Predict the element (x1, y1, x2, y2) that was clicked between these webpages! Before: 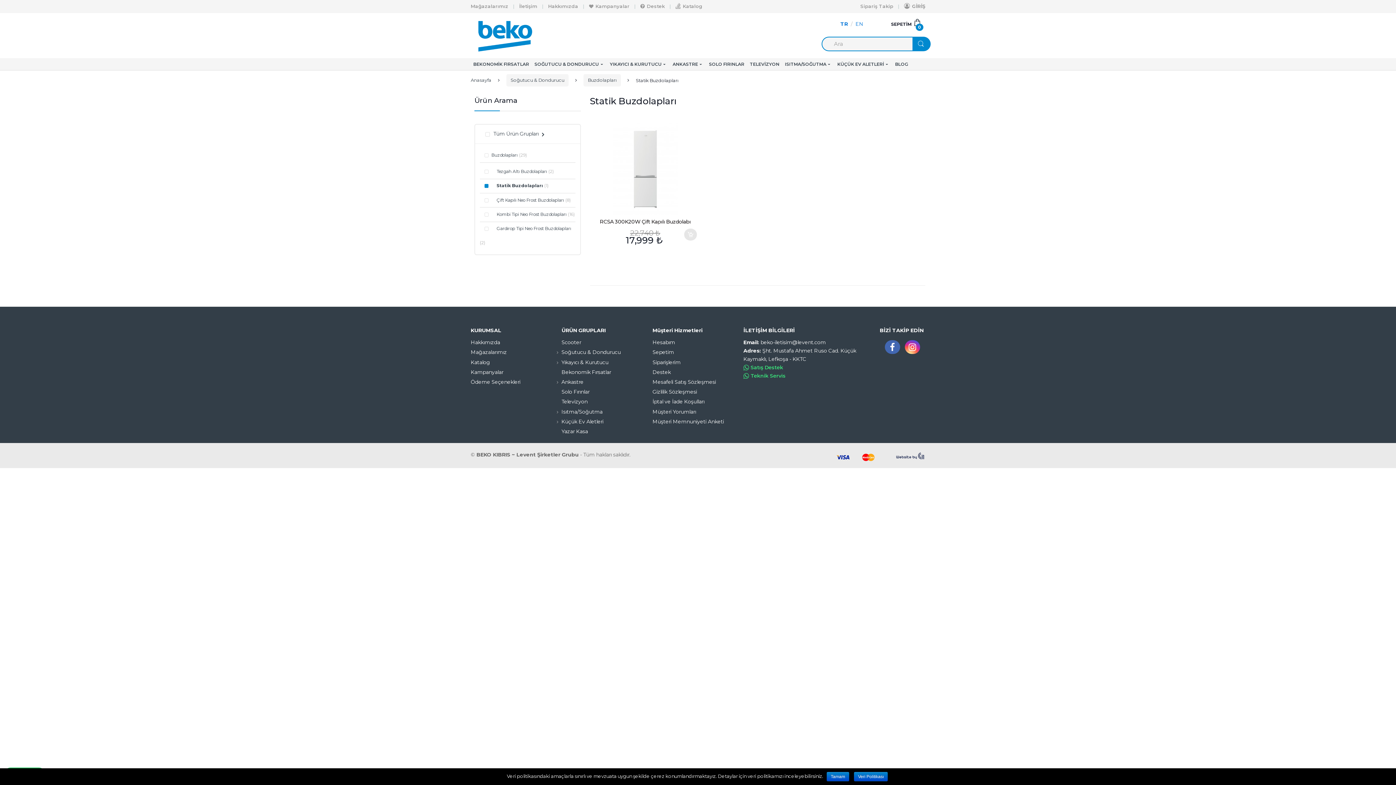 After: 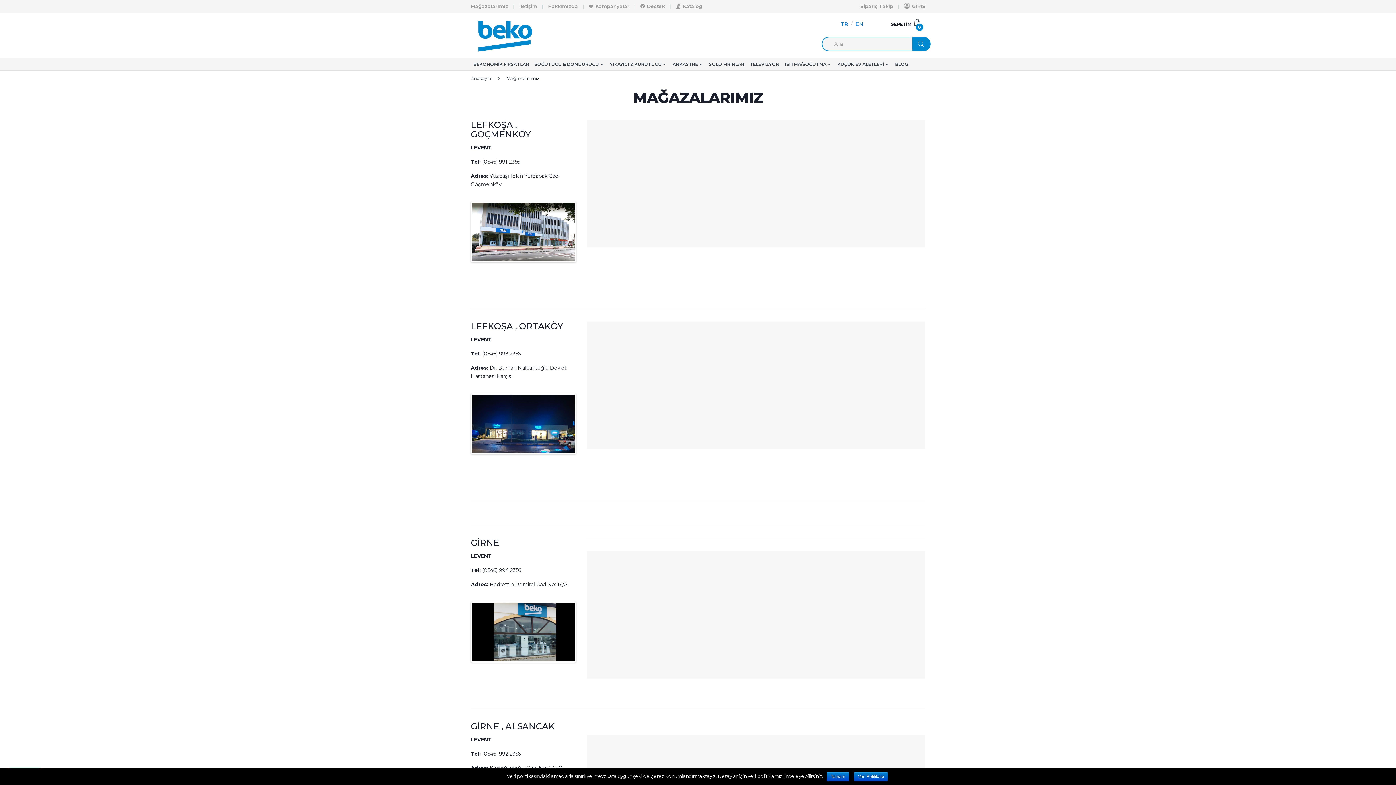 Action: label: Mağazalarımız bbox: (470, 2, 508, 10)